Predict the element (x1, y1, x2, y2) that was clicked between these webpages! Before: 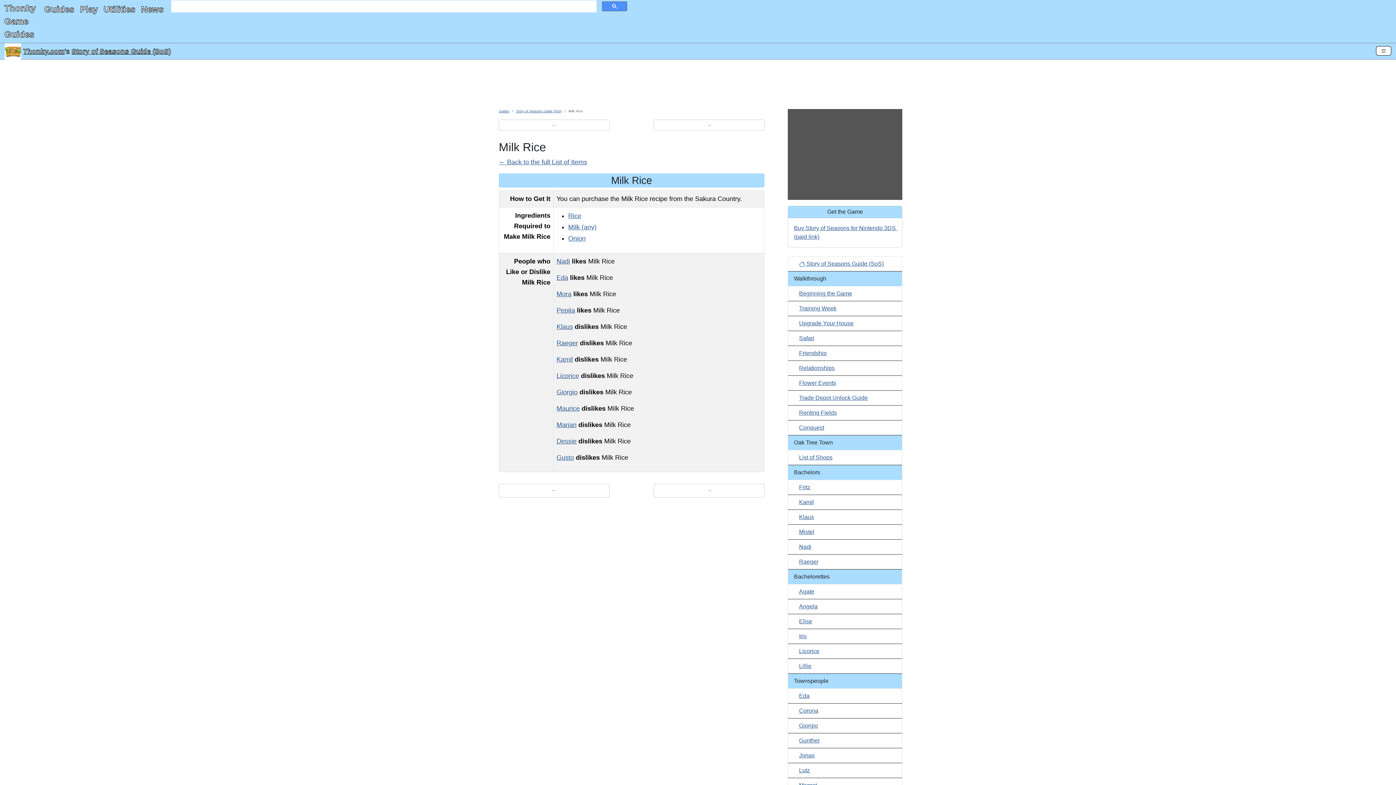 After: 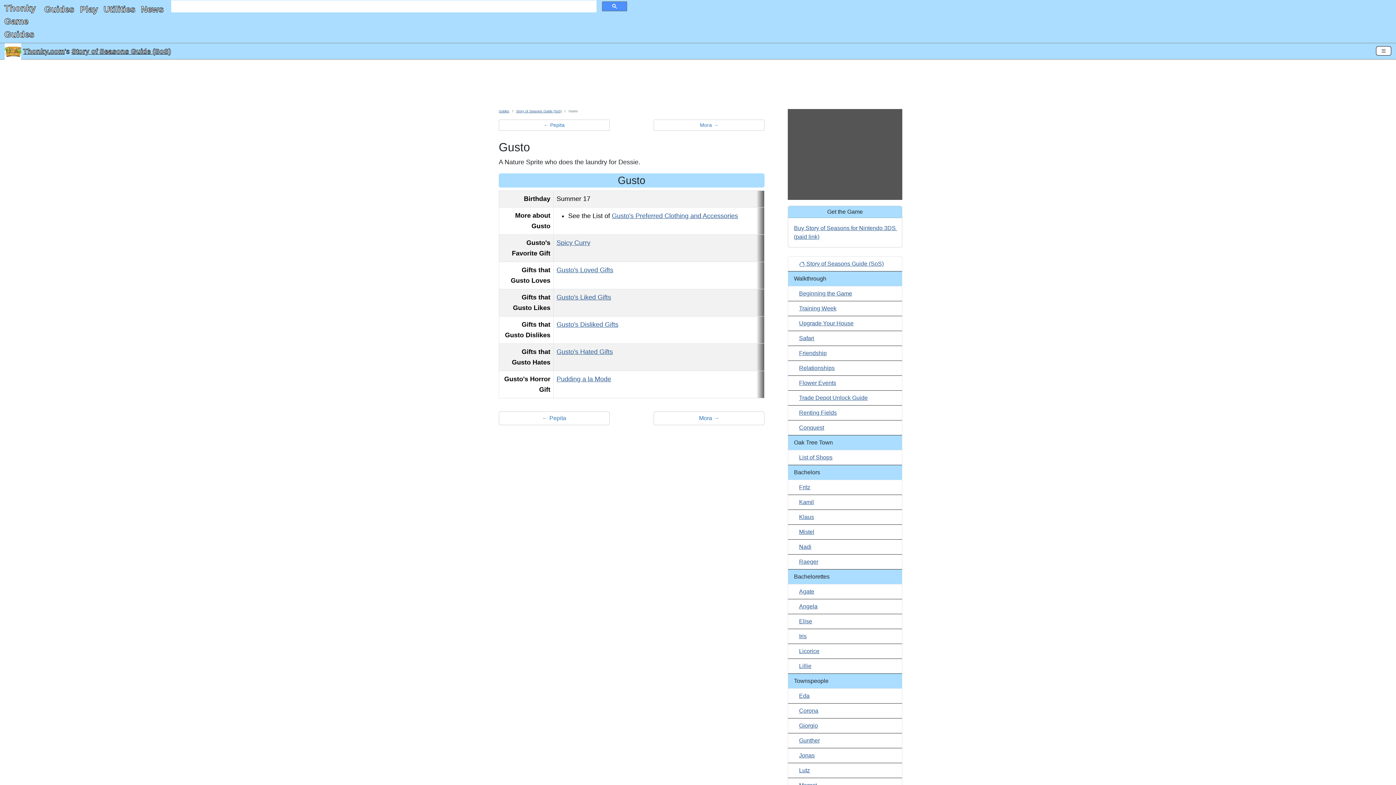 Action: bbox: (556, 454, 574, 461) label: Gusto